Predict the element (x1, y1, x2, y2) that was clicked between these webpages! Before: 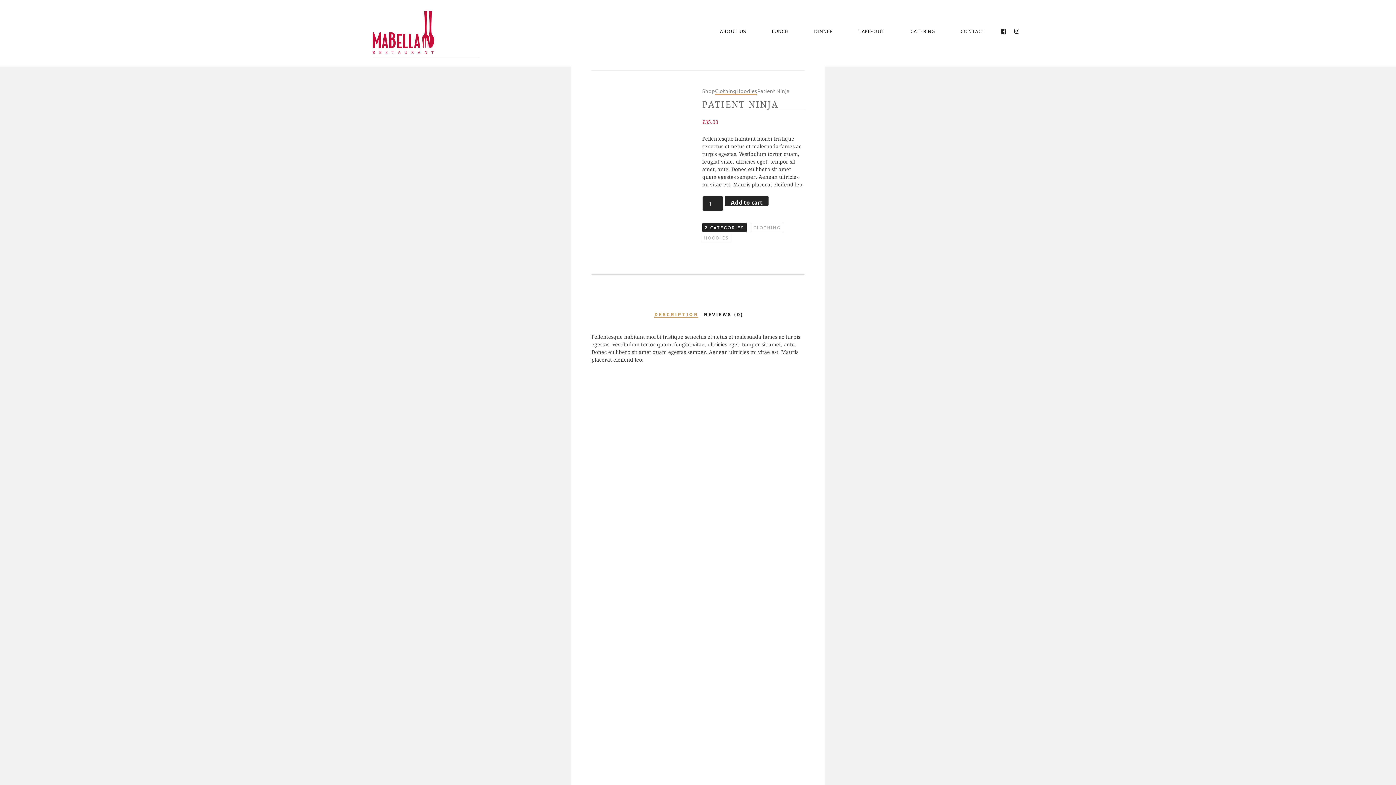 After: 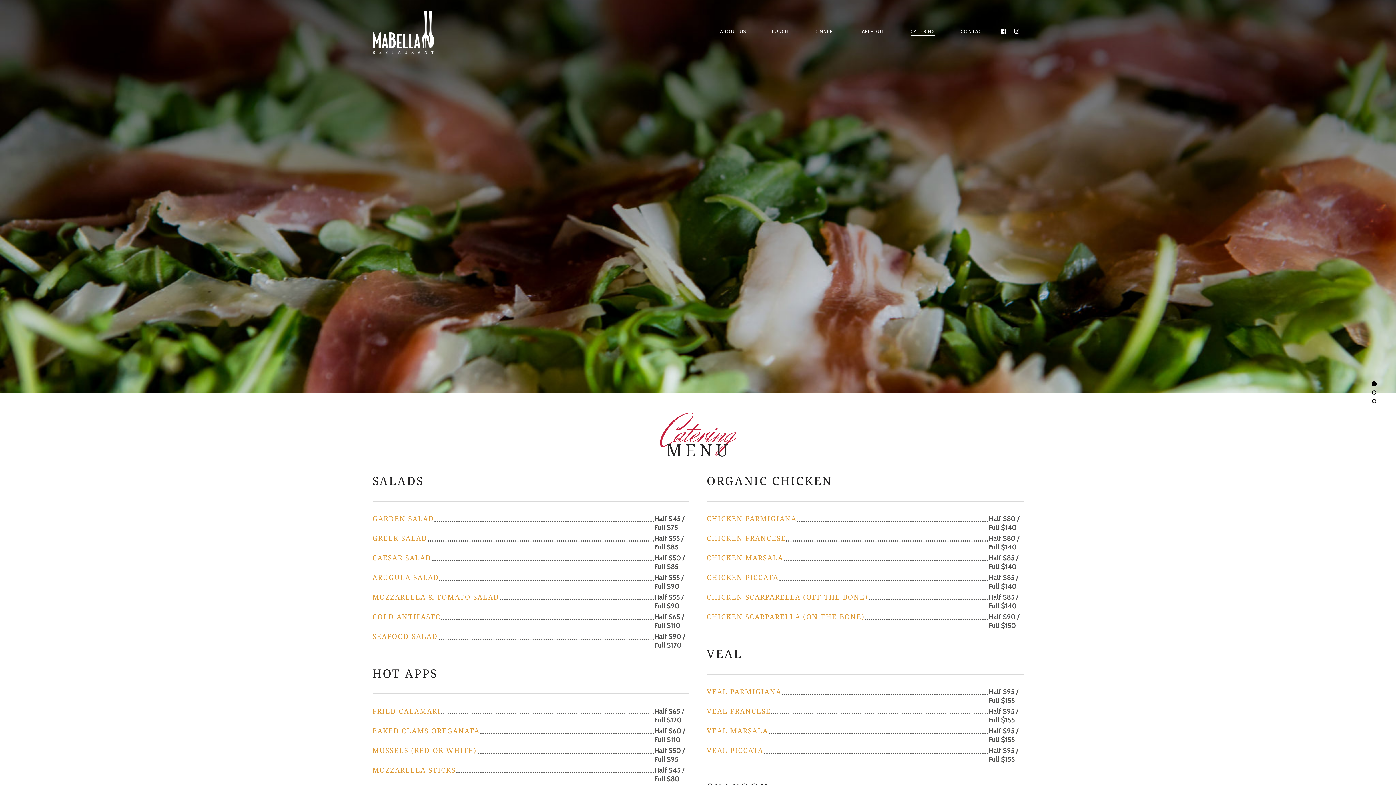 Action: bbox: (898, 22, 947, 39) label: CATERING